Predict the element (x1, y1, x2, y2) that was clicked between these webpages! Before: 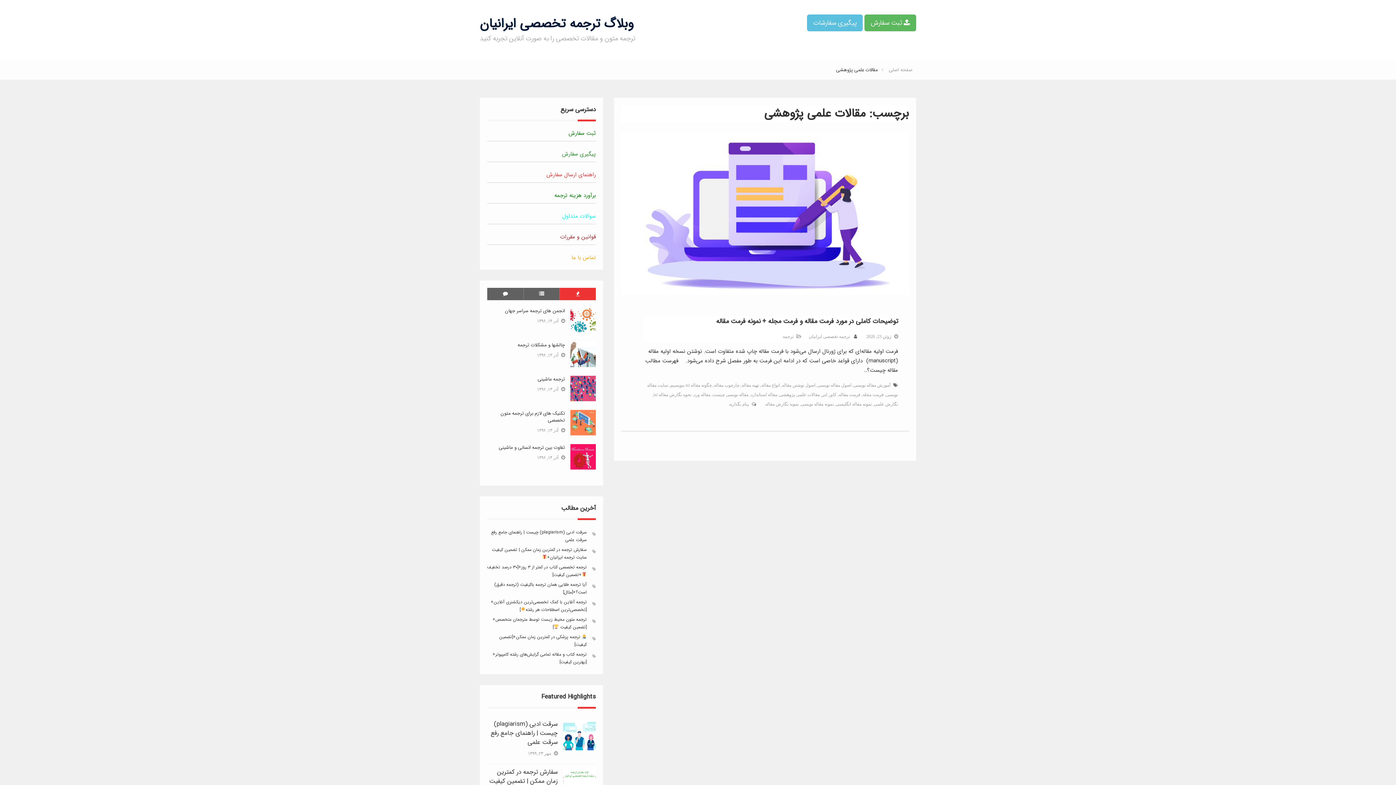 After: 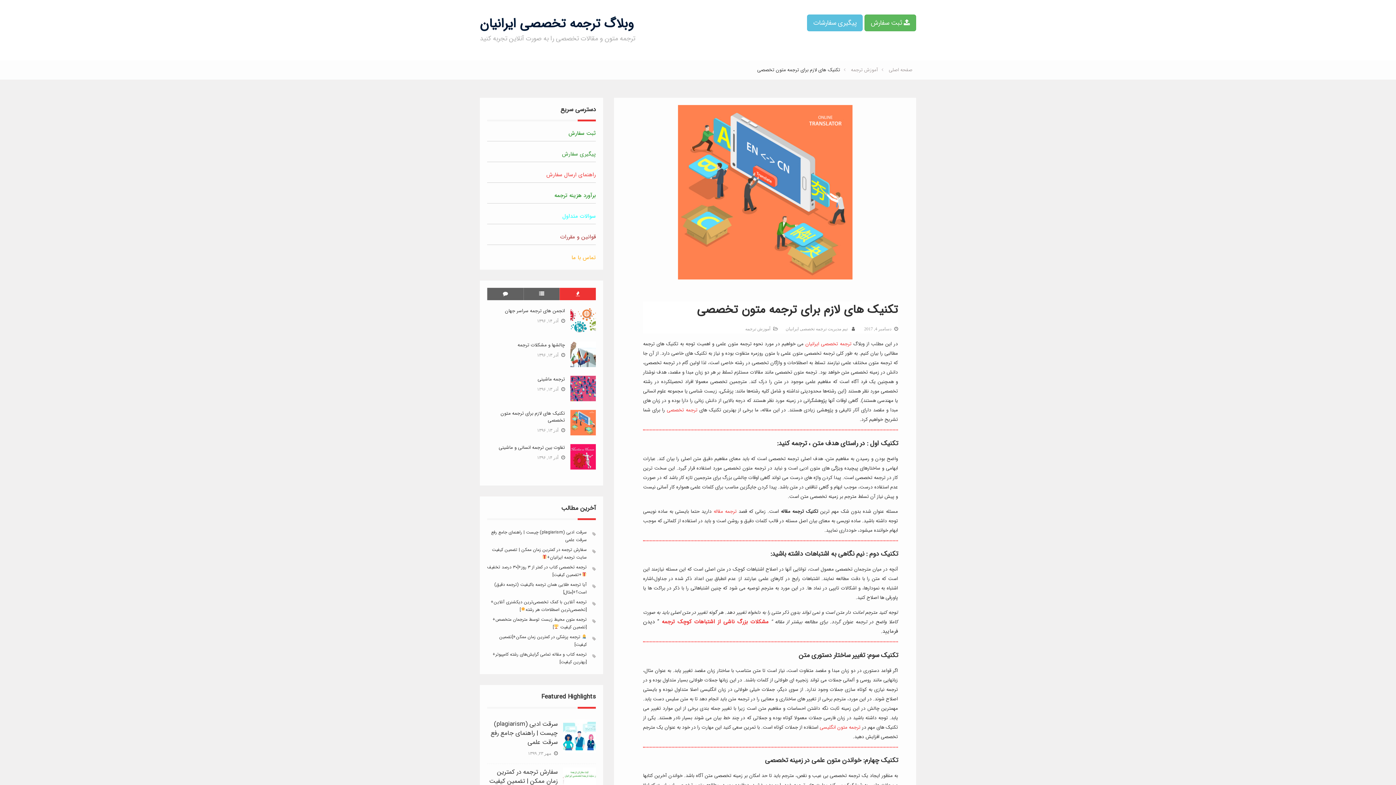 Action: bbox: (570, 429, 596, 438)